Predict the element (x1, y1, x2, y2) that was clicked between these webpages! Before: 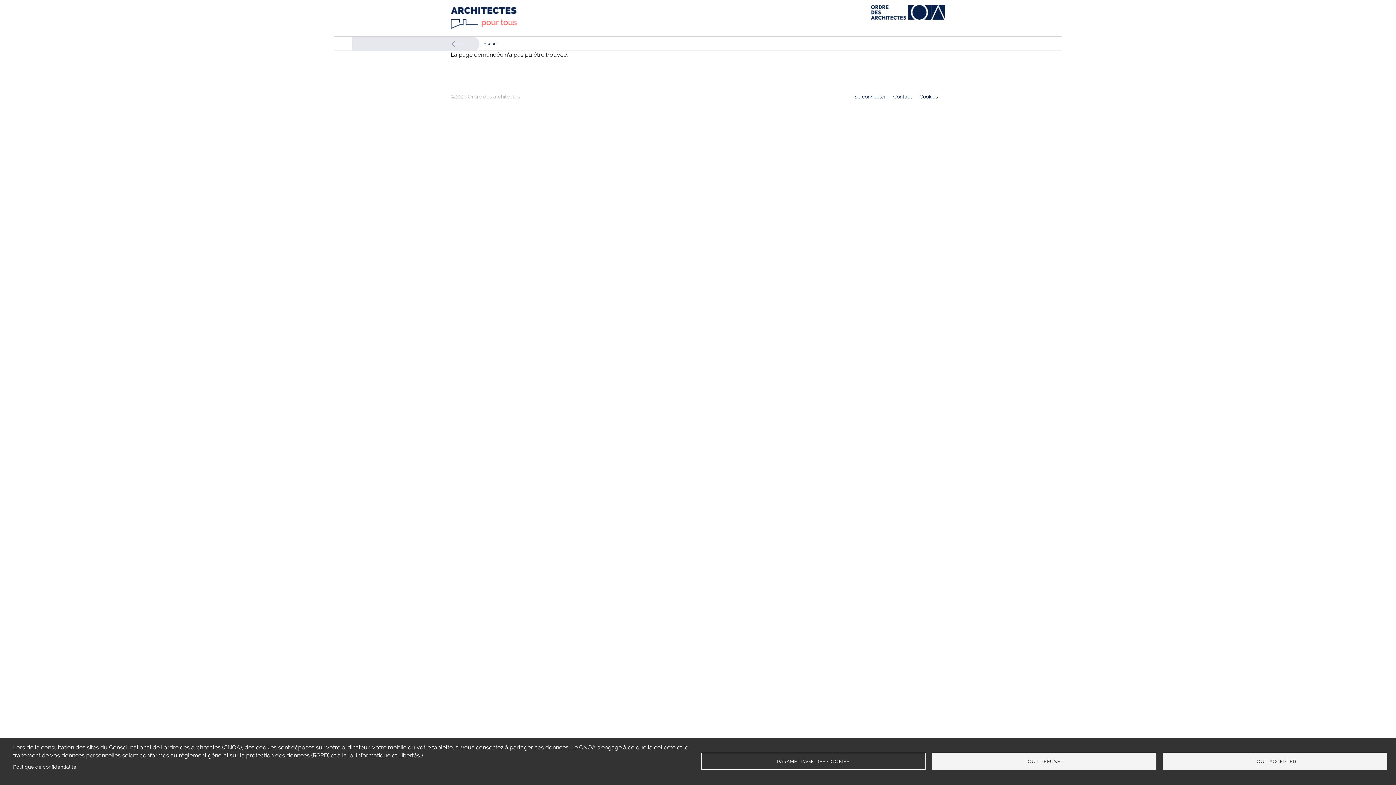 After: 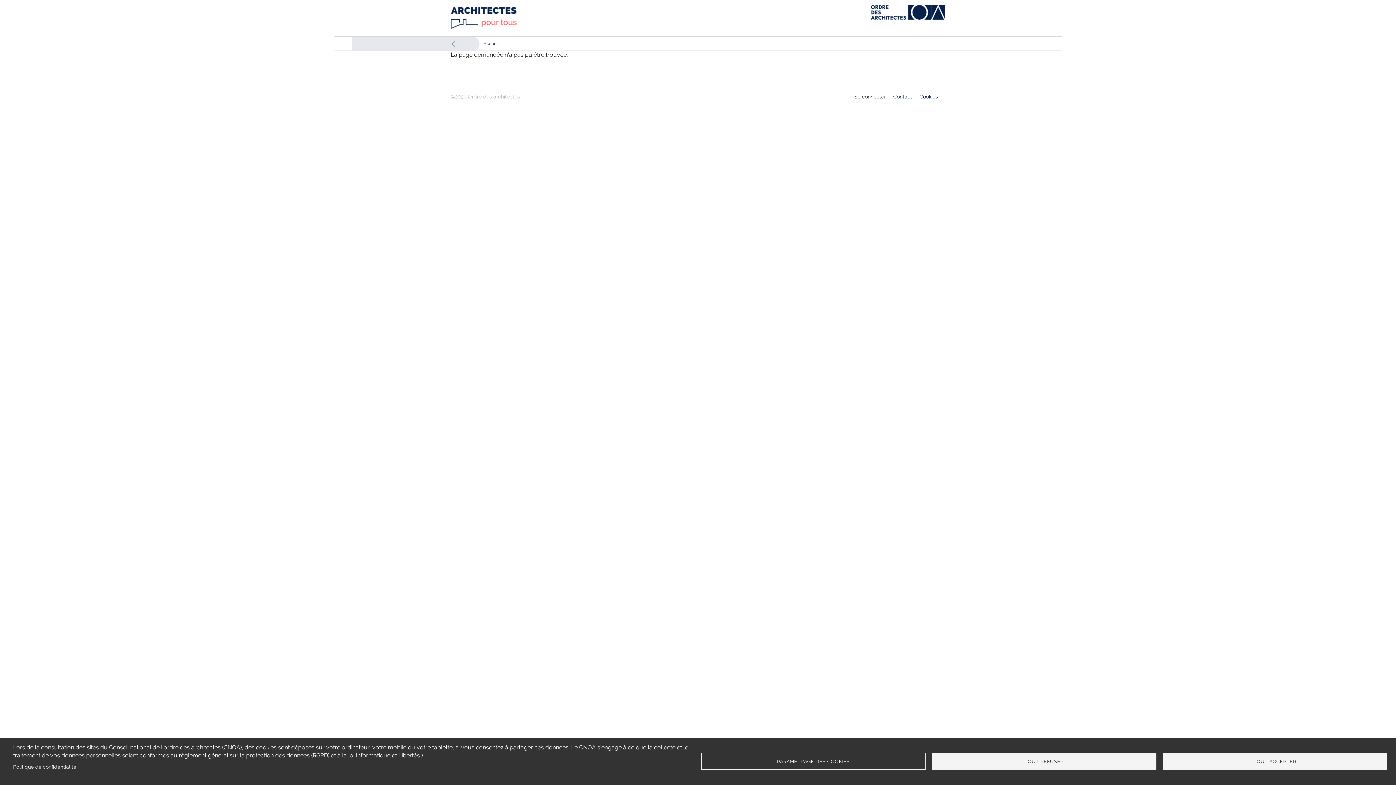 Action: label: Se connecter bbox: (854, 93, 886, 99)